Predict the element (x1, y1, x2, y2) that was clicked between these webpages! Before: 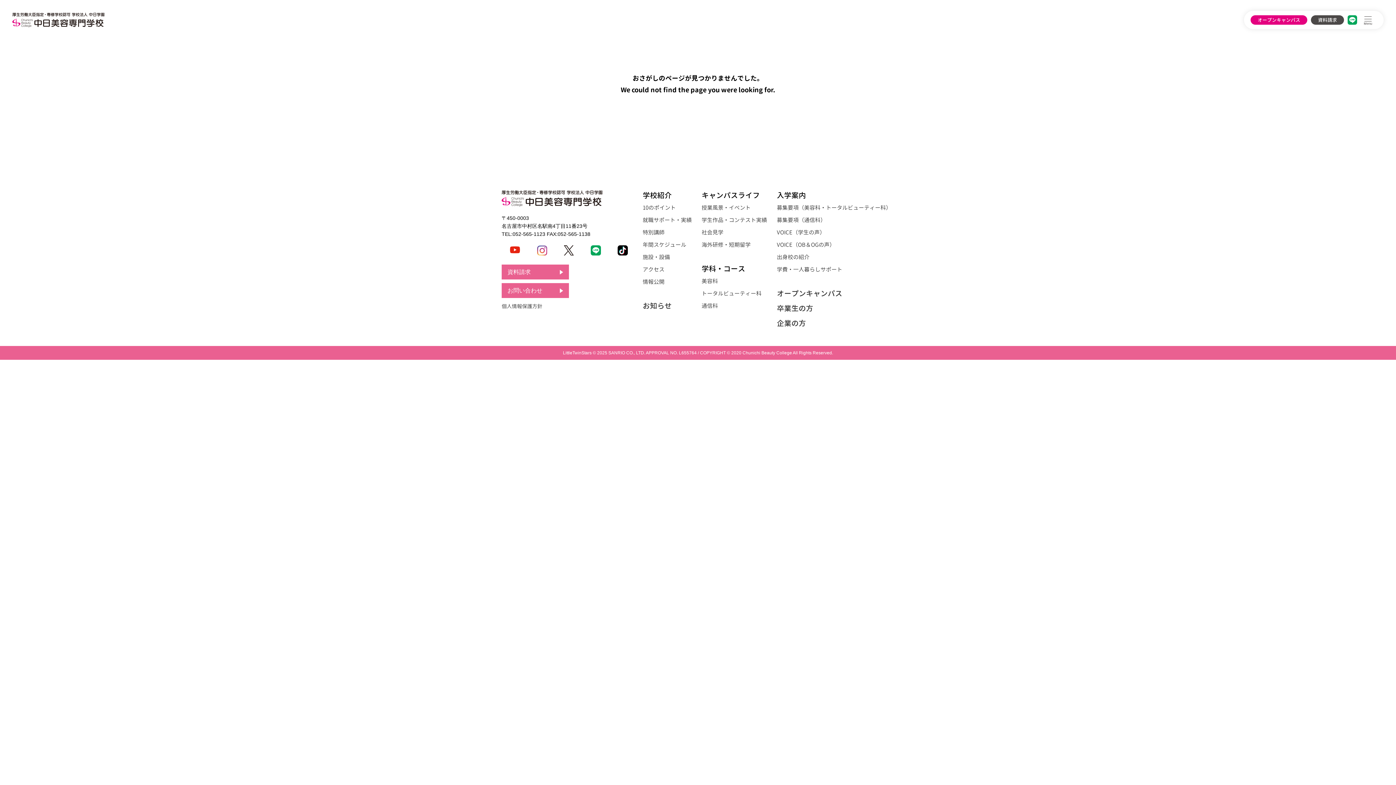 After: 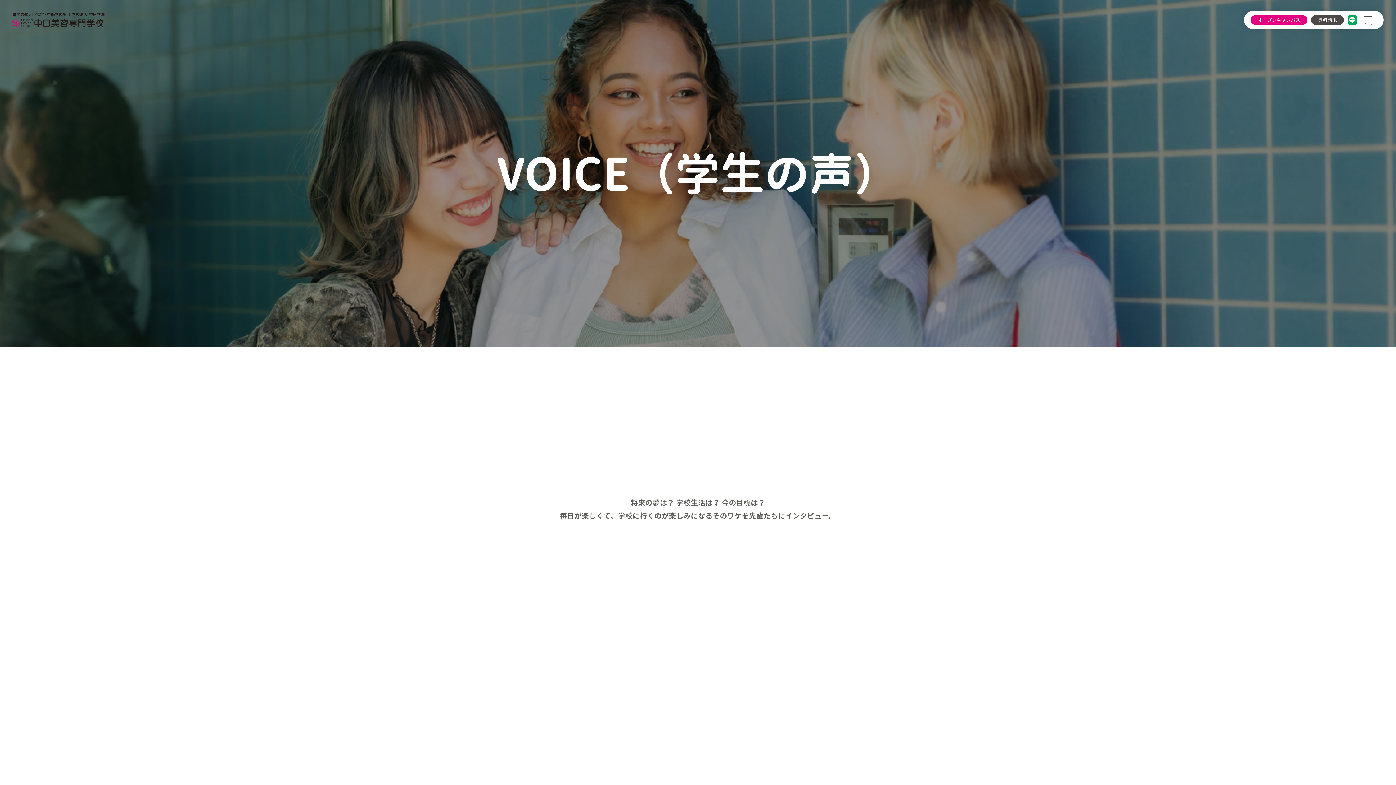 Action: label: VOICE（学生の声） bbox: (777, 228, 891, 237)